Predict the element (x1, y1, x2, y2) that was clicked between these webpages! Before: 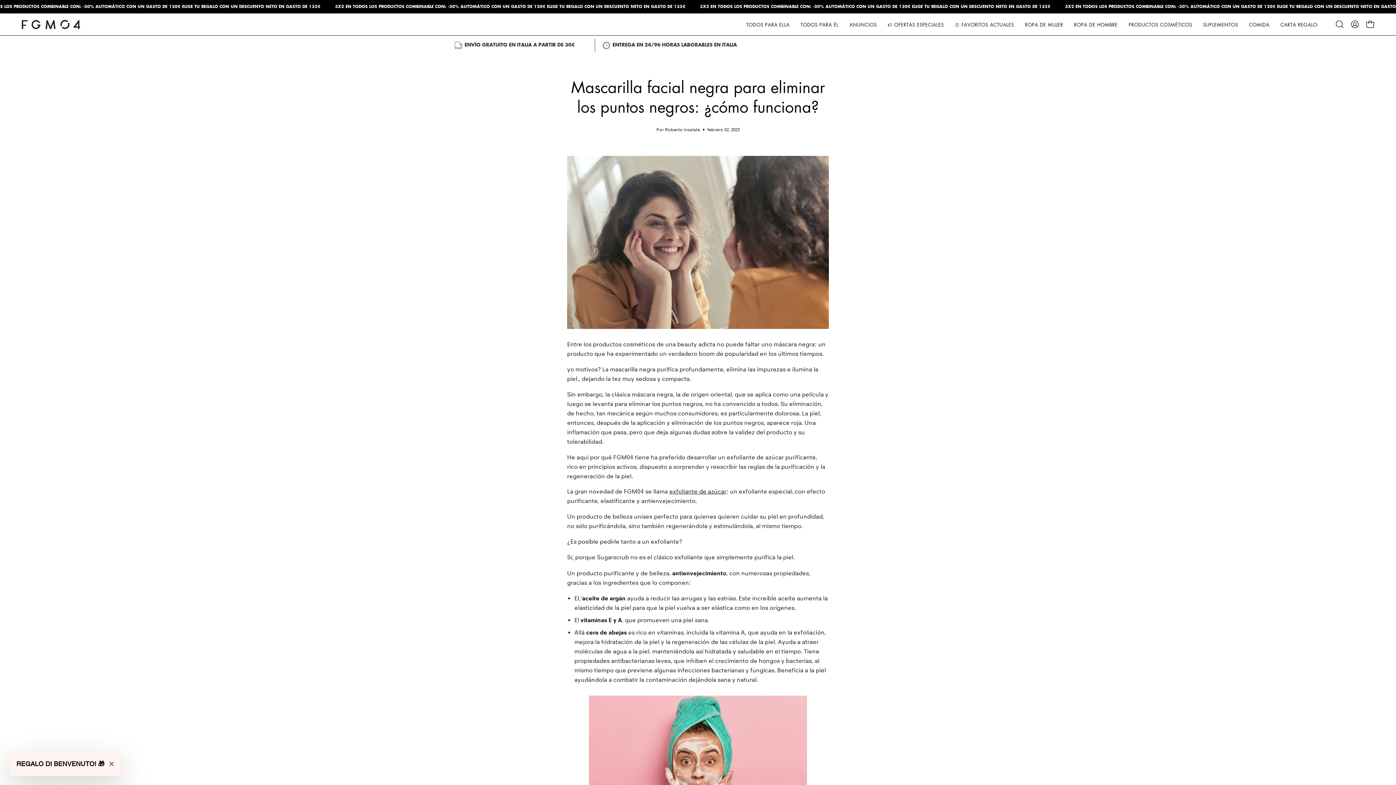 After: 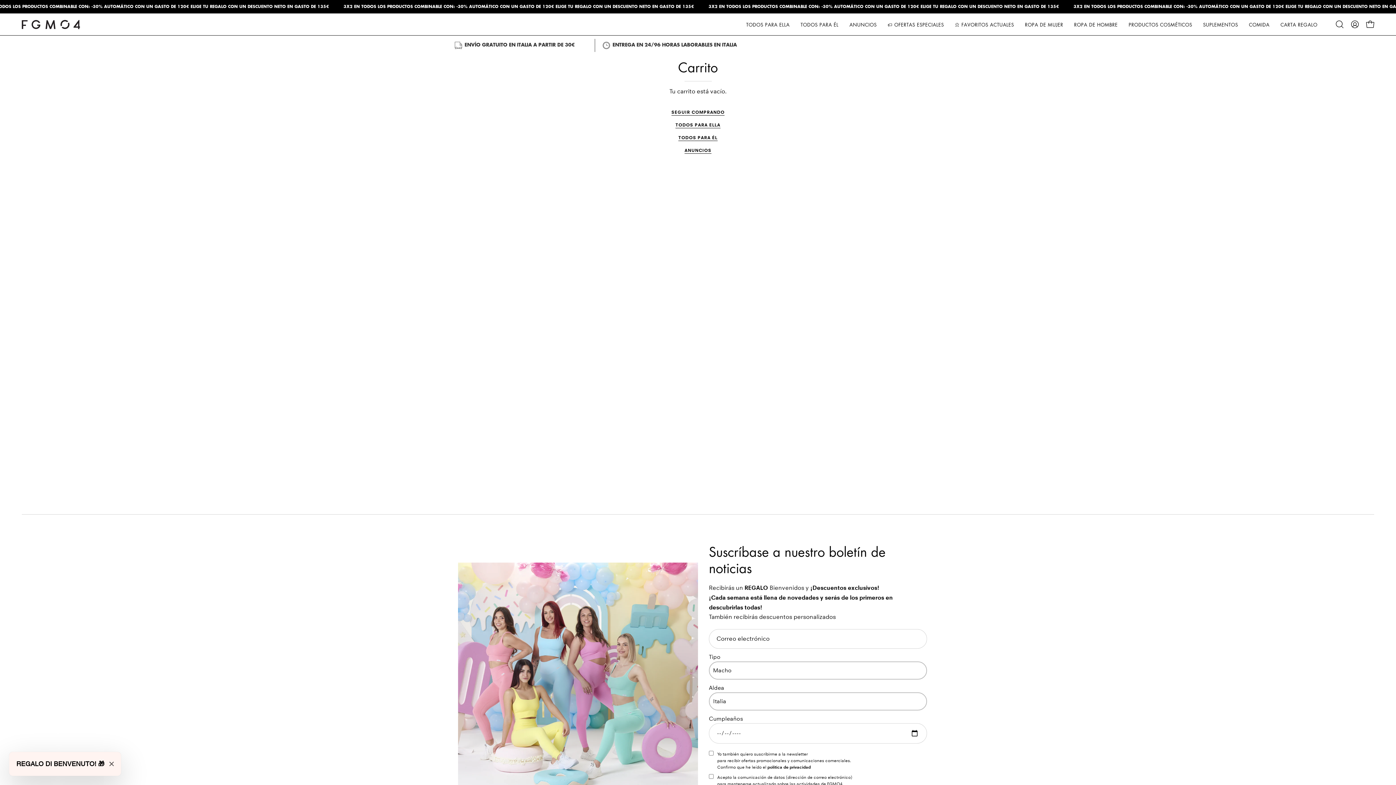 Action: label: CARRO ABIERTO bbox: (1362, 16, 1378, 32)